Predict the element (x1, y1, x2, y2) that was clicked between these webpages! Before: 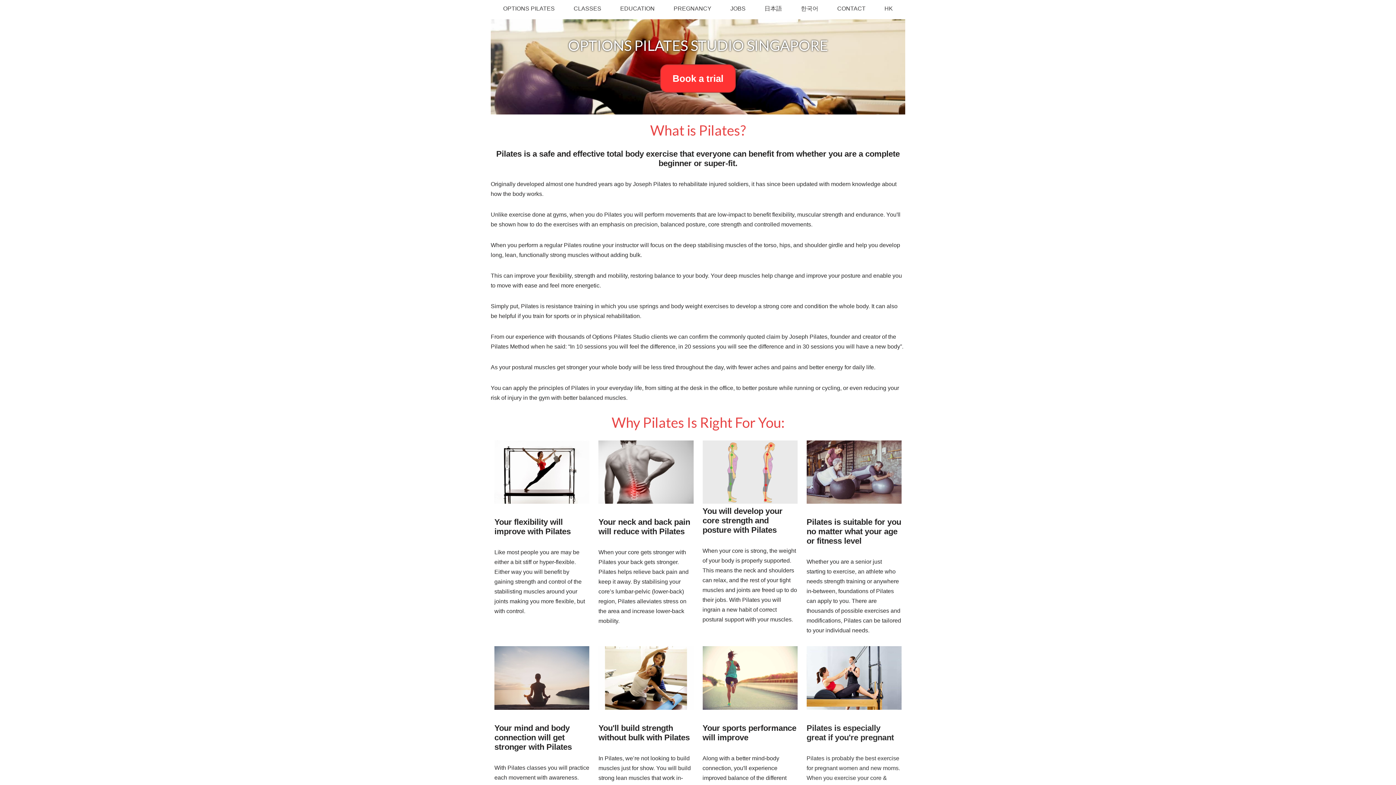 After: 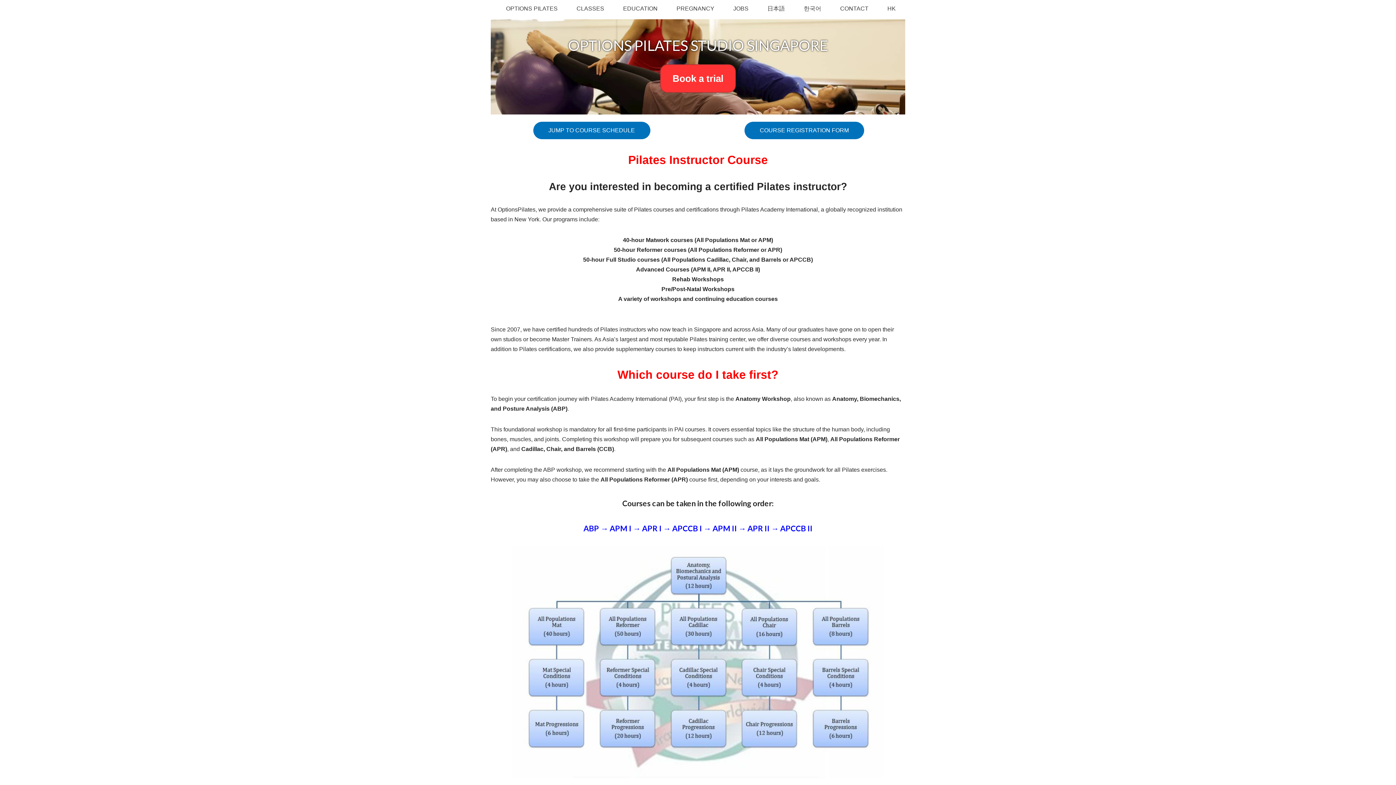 Action: bbox: (610, 0, 664, 17) label: EDUCATION